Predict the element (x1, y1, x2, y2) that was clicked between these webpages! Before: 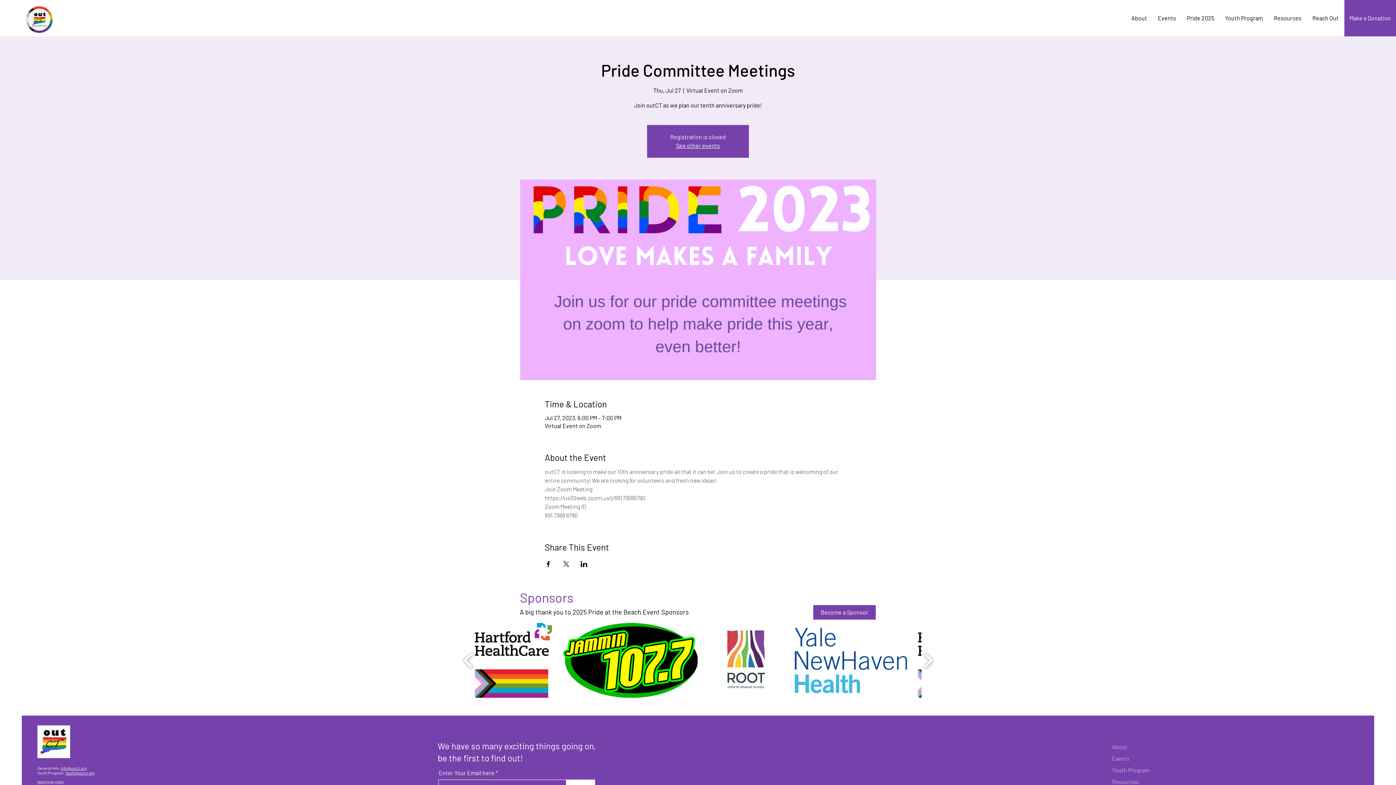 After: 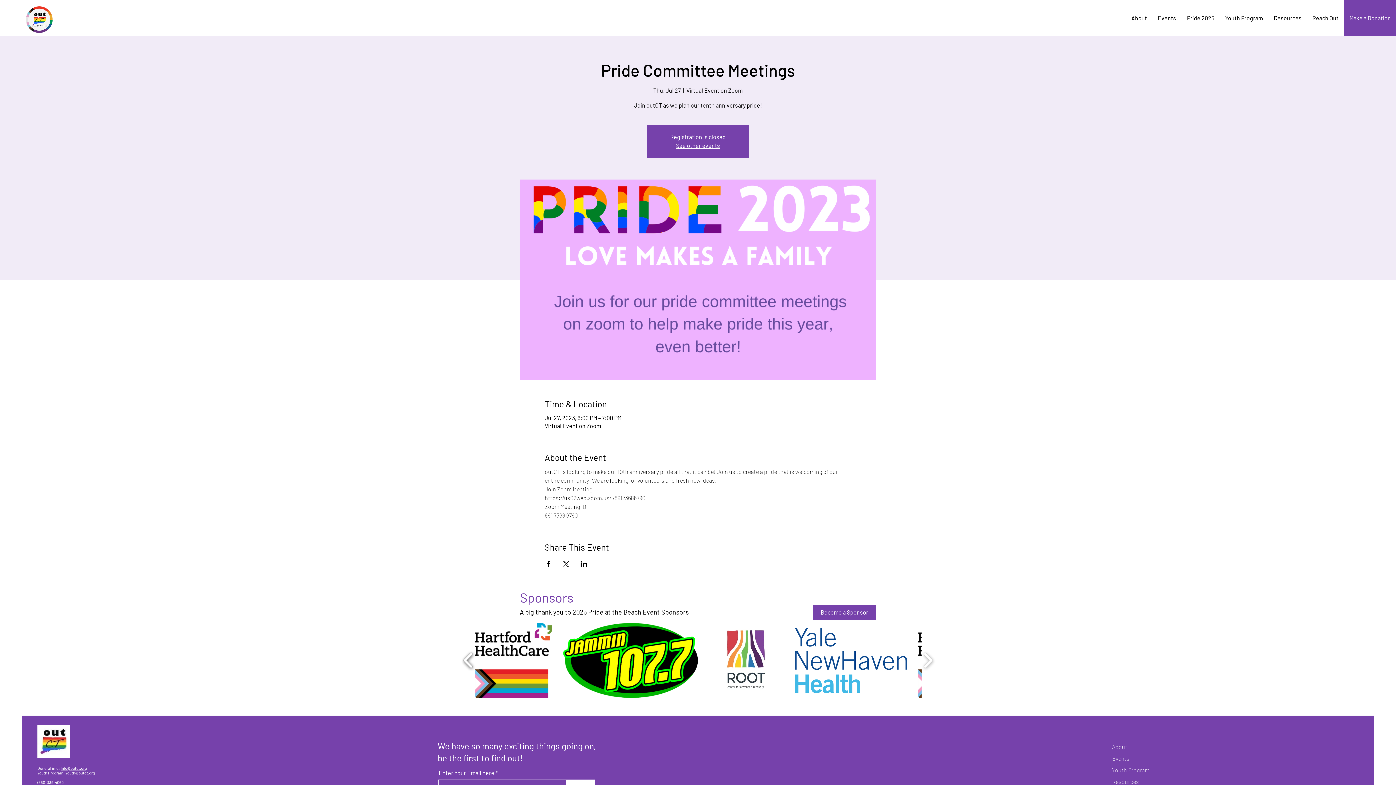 Action: label: play backward bbox: (460, 638, 476, 683)